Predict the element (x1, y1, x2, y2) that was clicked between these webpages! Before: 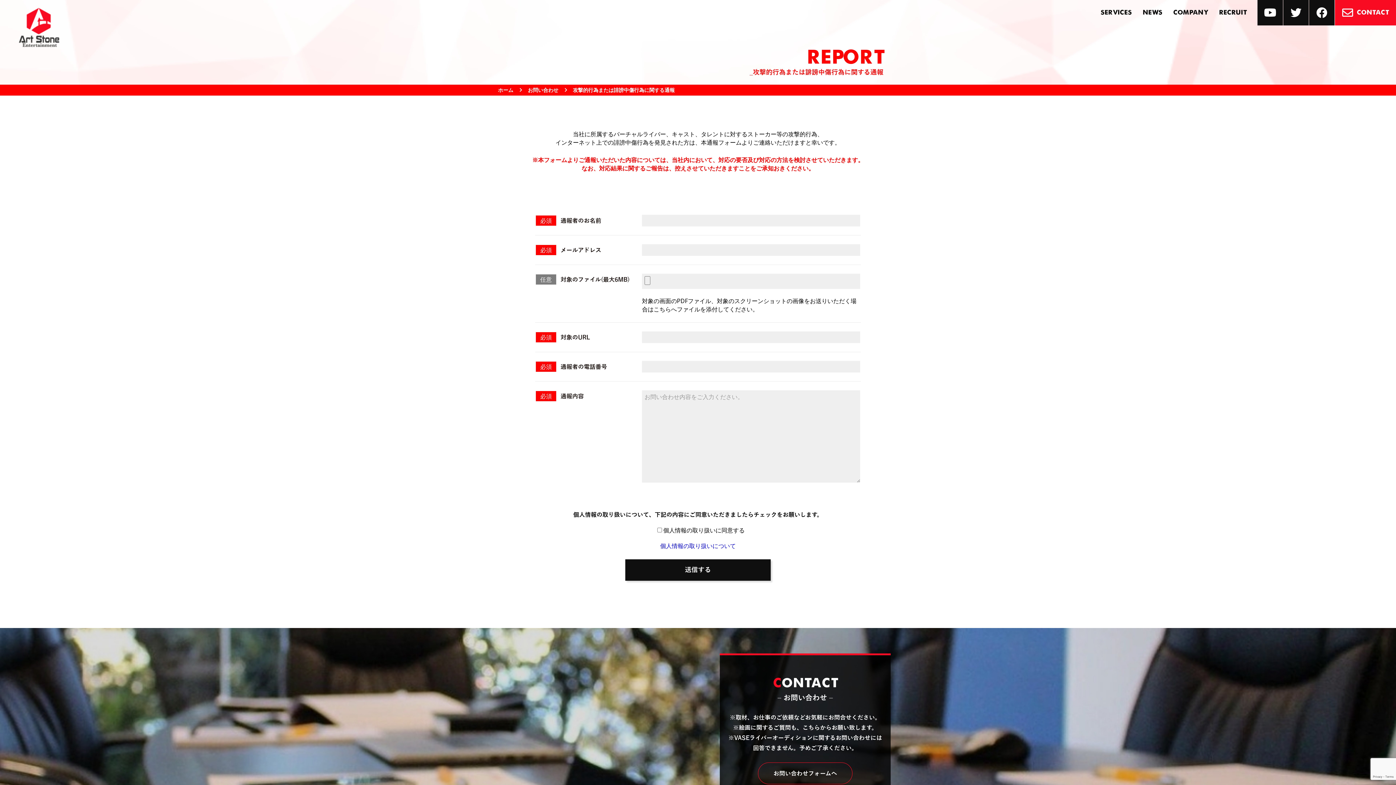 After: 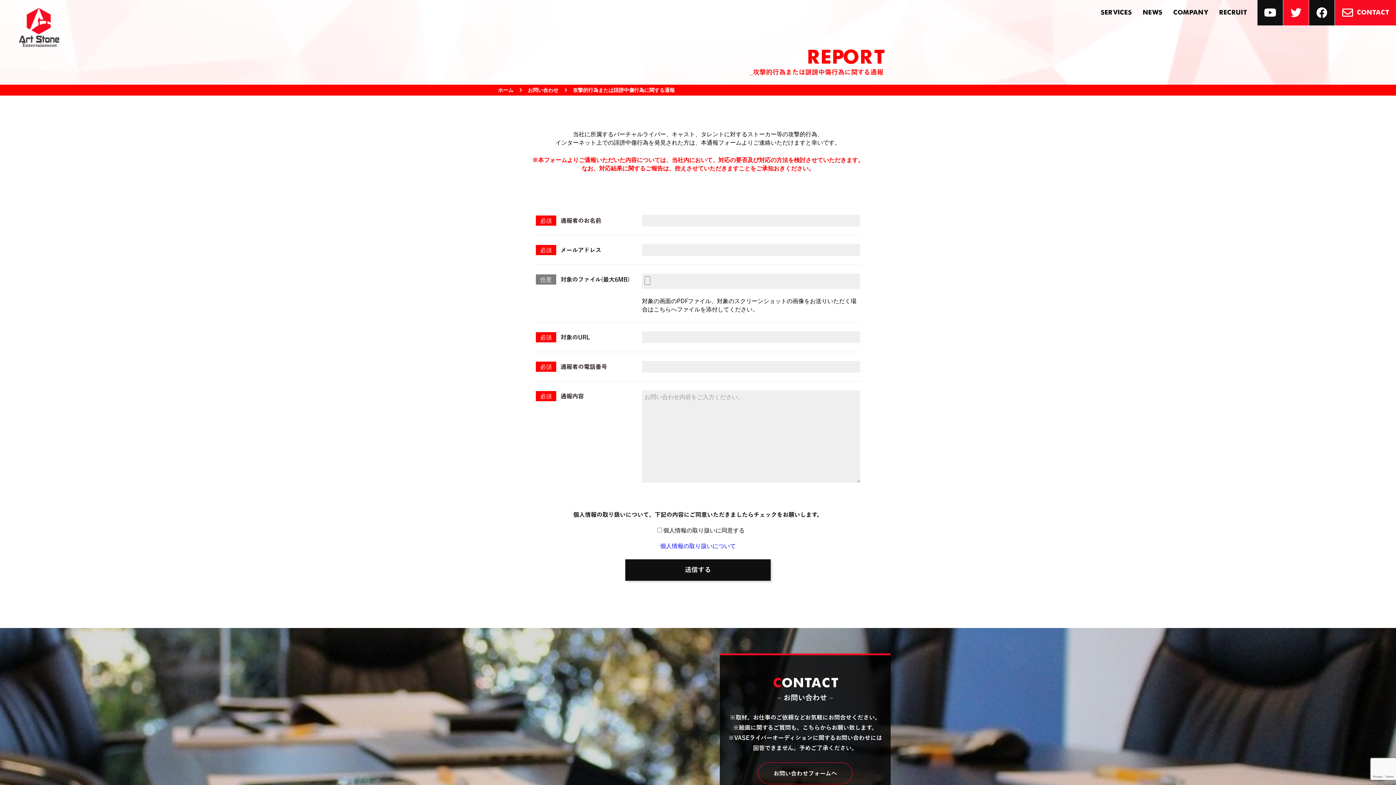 Action: bbox: (1283, 0, 1309, 25)